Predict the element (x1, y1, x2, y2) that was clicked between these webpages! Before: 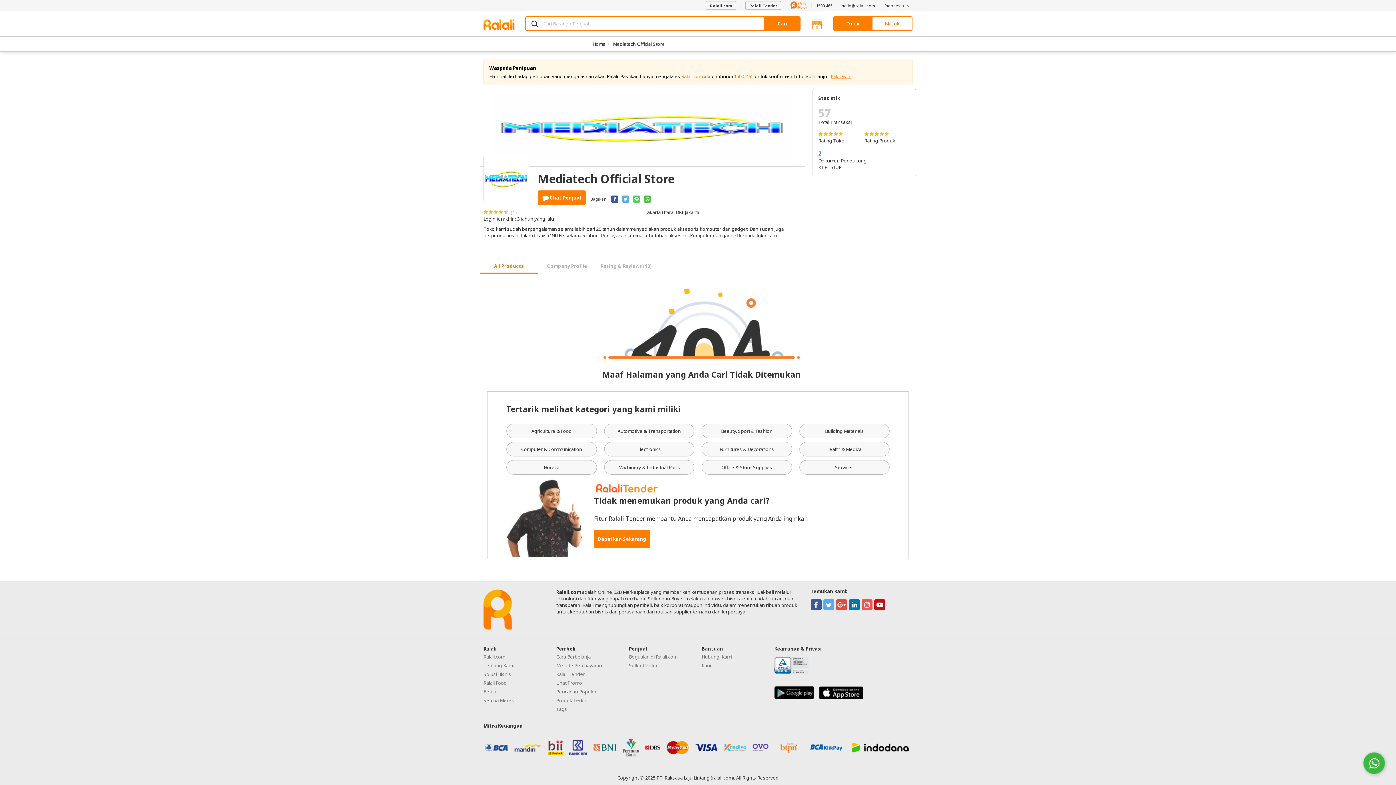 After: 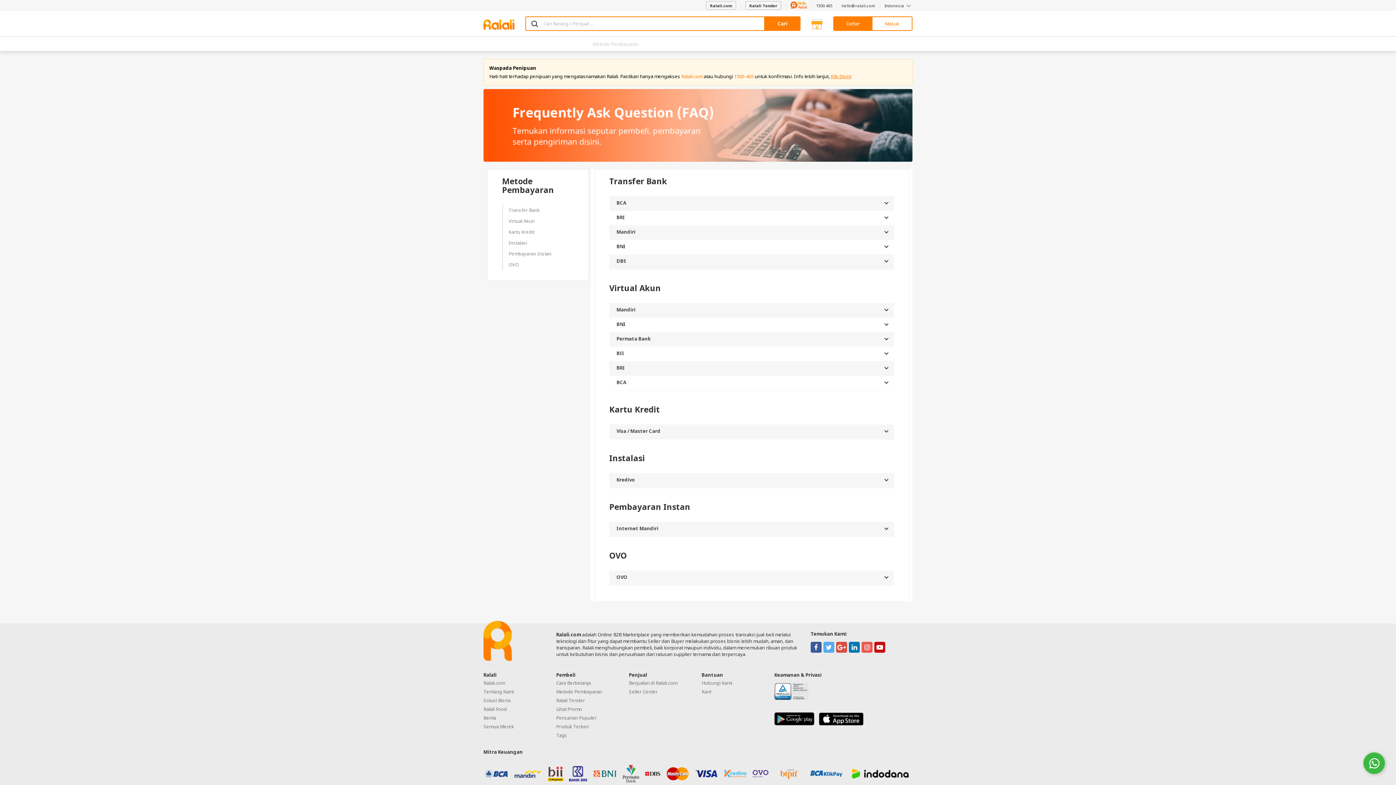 Action: bbox: (556, 662, 602, 669) label: Metode Pembayaran